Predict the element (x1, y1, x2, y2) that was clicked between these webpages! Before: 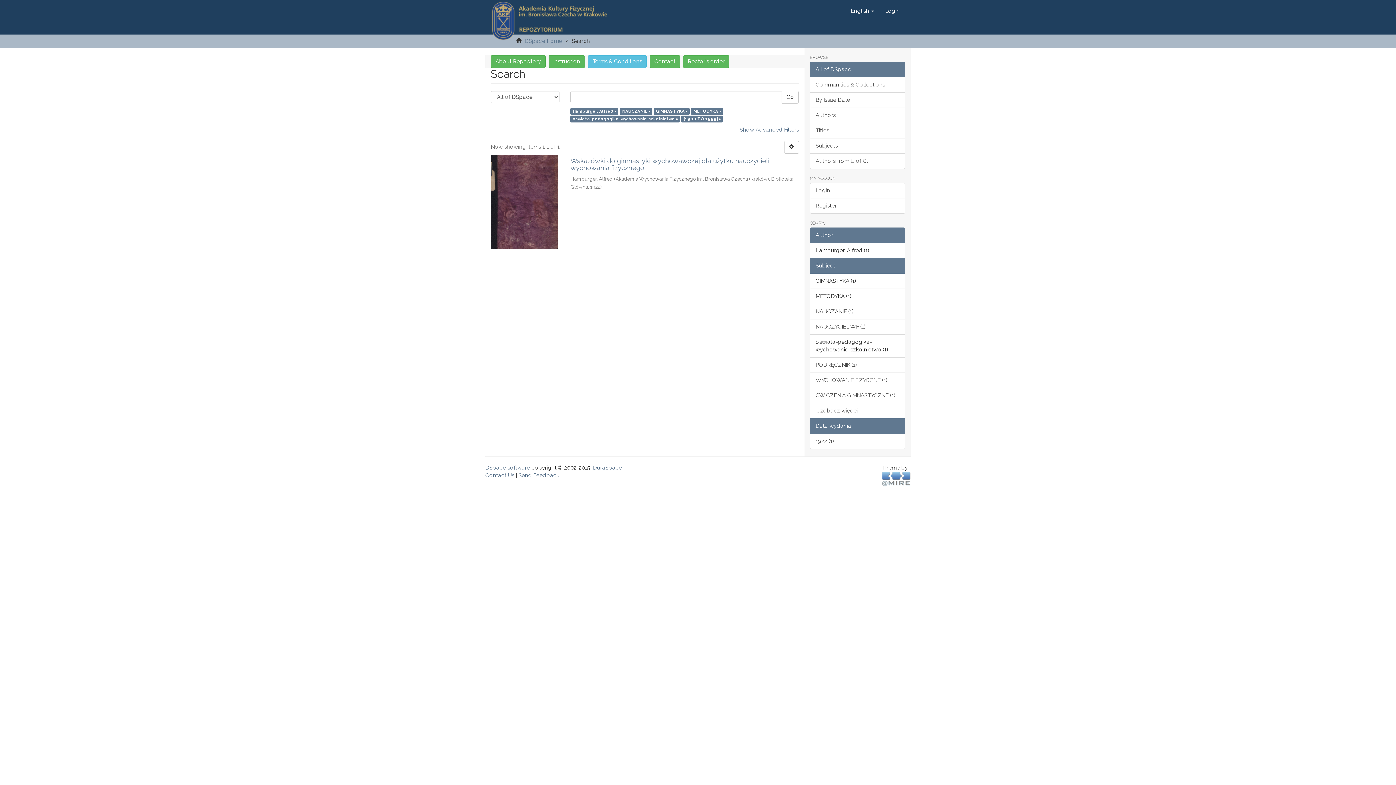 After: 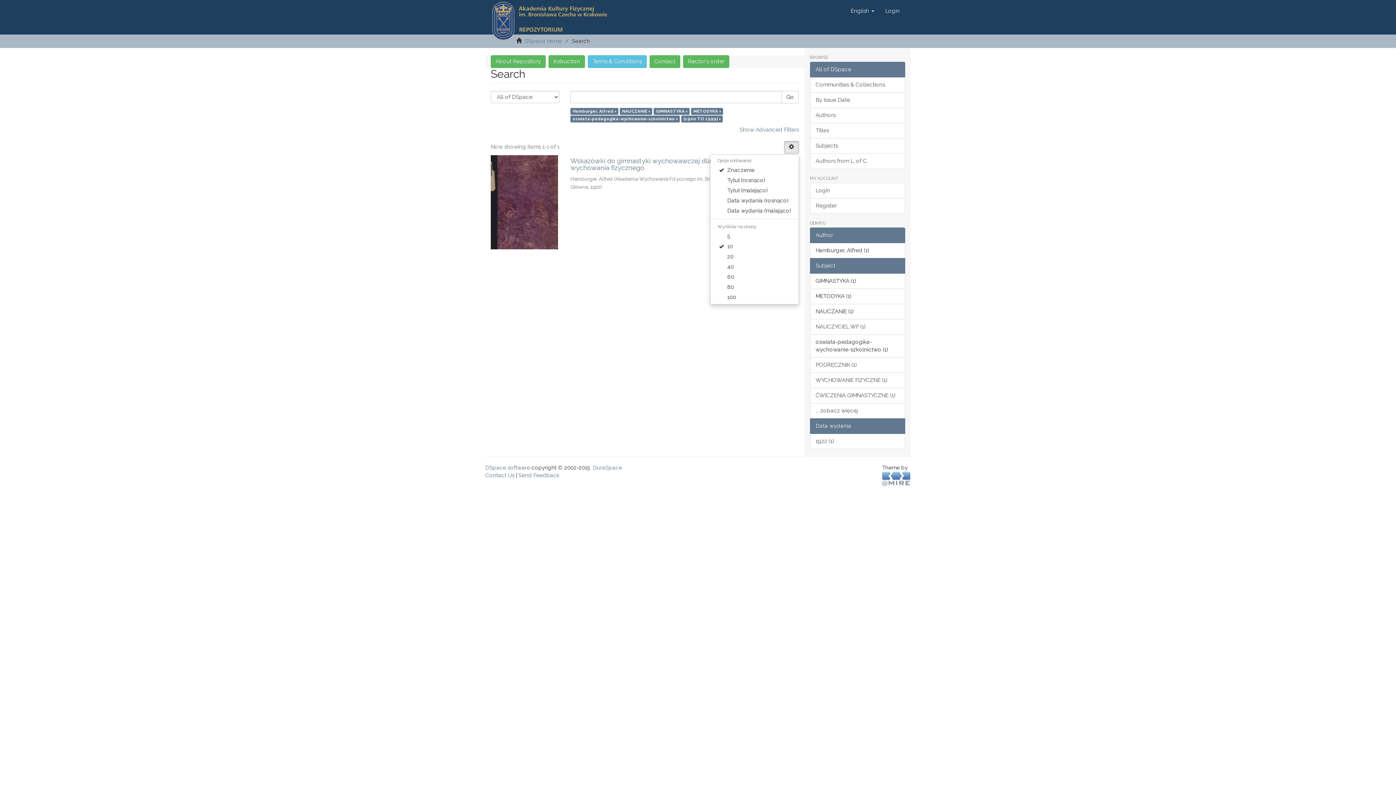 Action: bbox: (784, 141, 799, 153)